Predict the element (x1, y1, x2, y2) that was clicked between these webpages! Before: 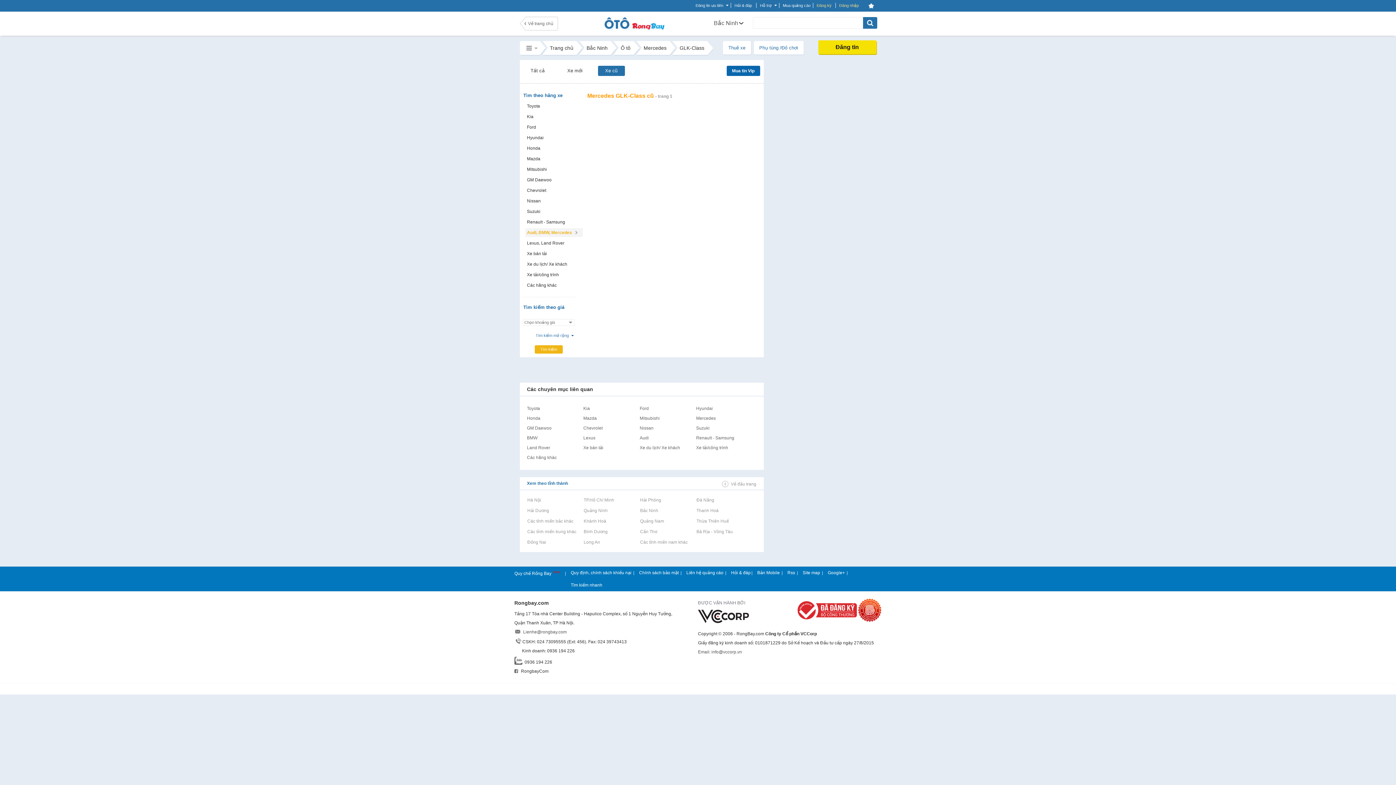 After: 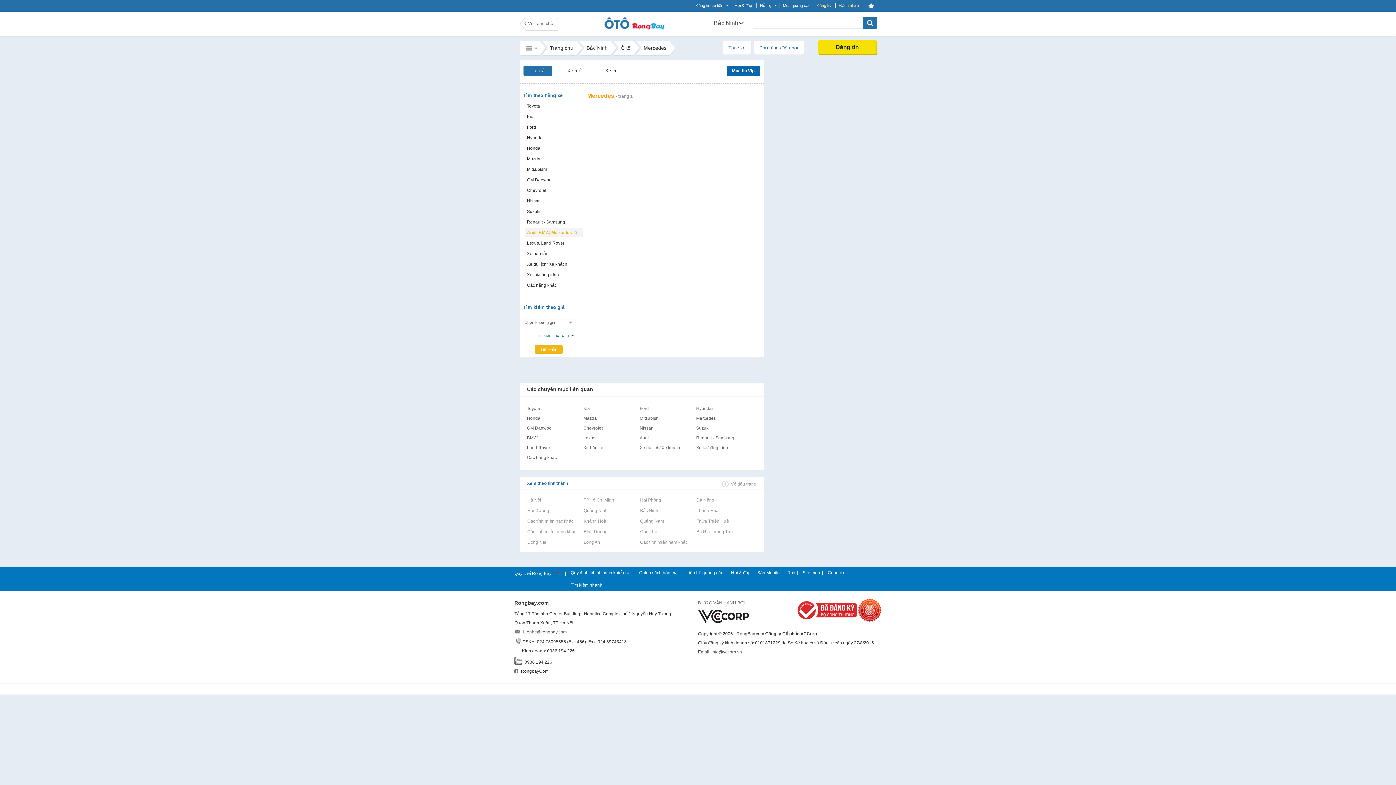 Action: bbox: (696, 413, 749, 423) label: Mercedes